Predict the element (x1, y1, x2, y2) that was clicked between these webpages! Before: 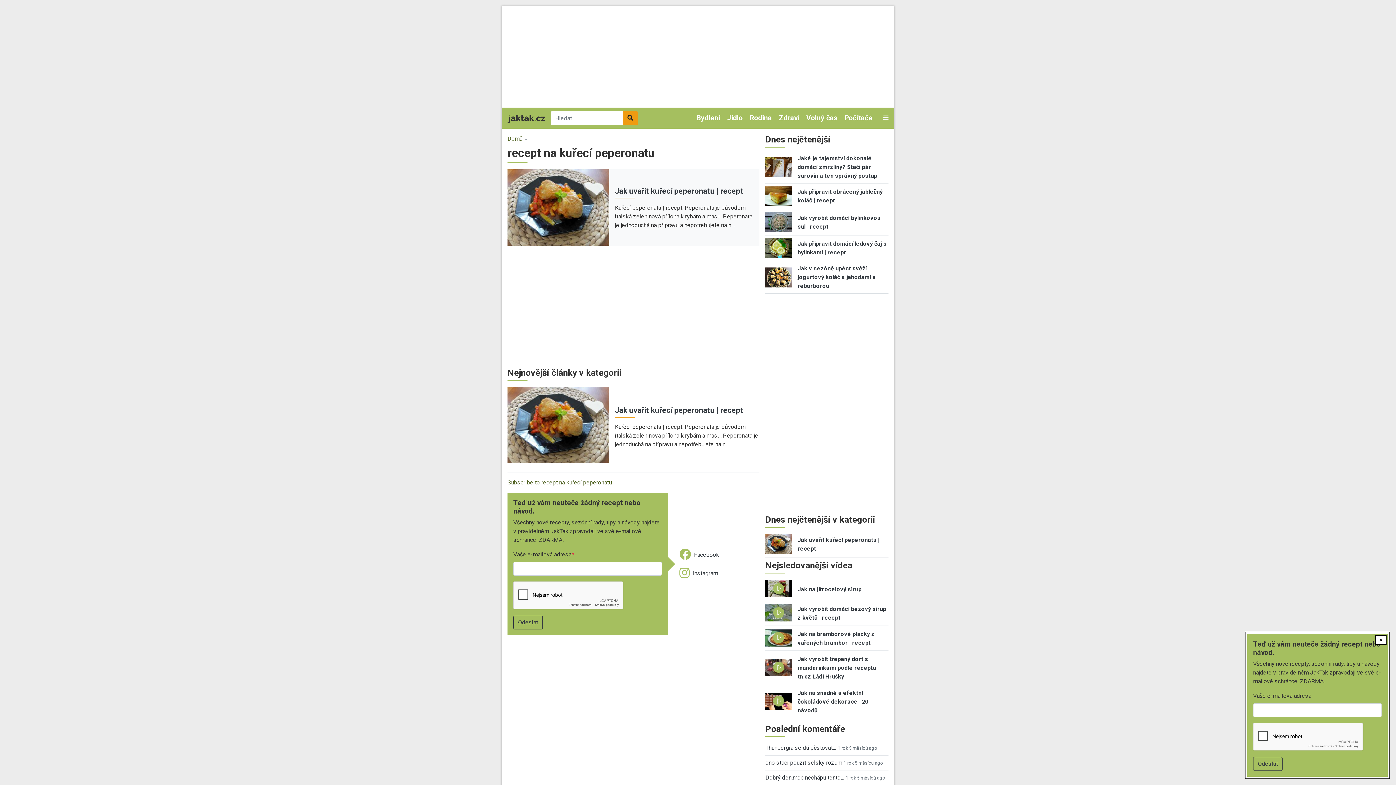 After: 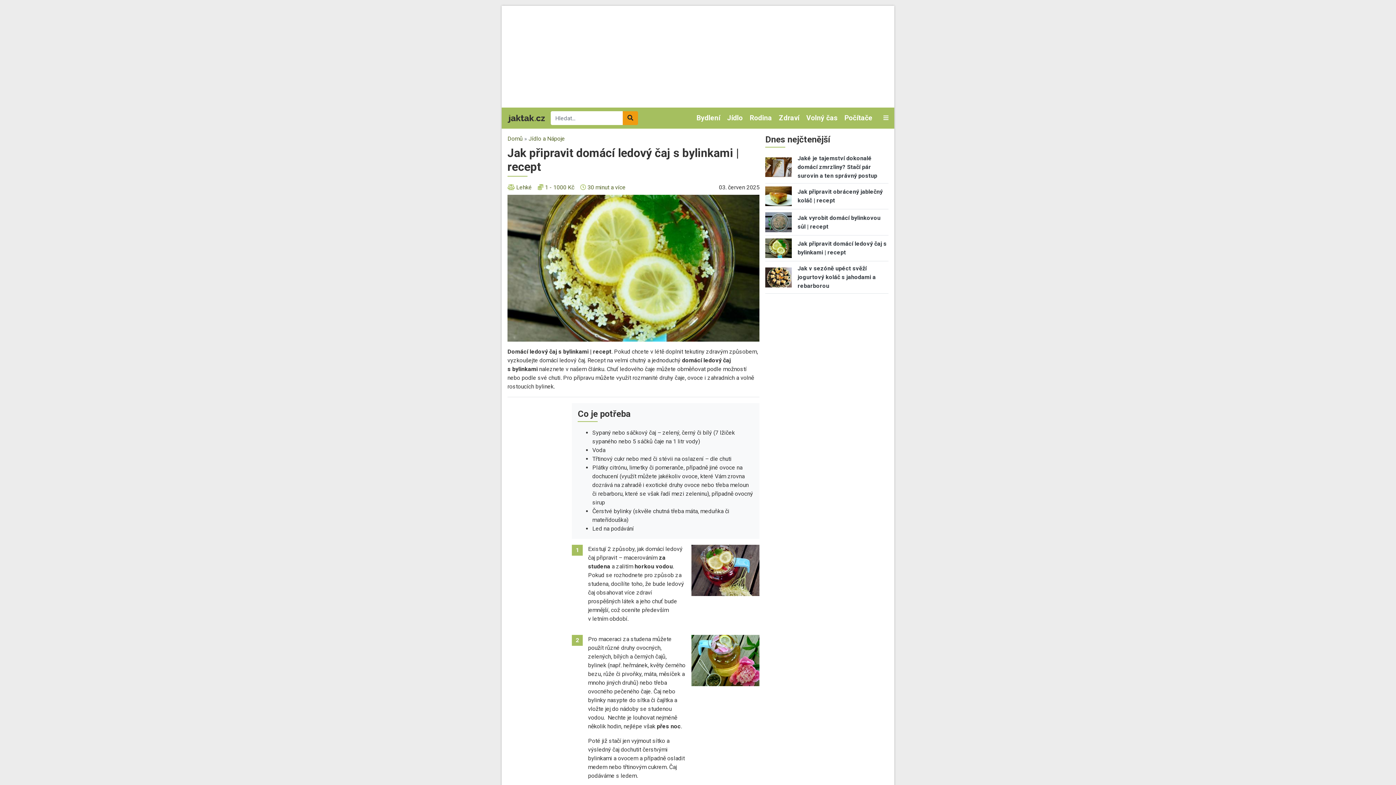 Action: bbox: (765, 244, 791, 251)